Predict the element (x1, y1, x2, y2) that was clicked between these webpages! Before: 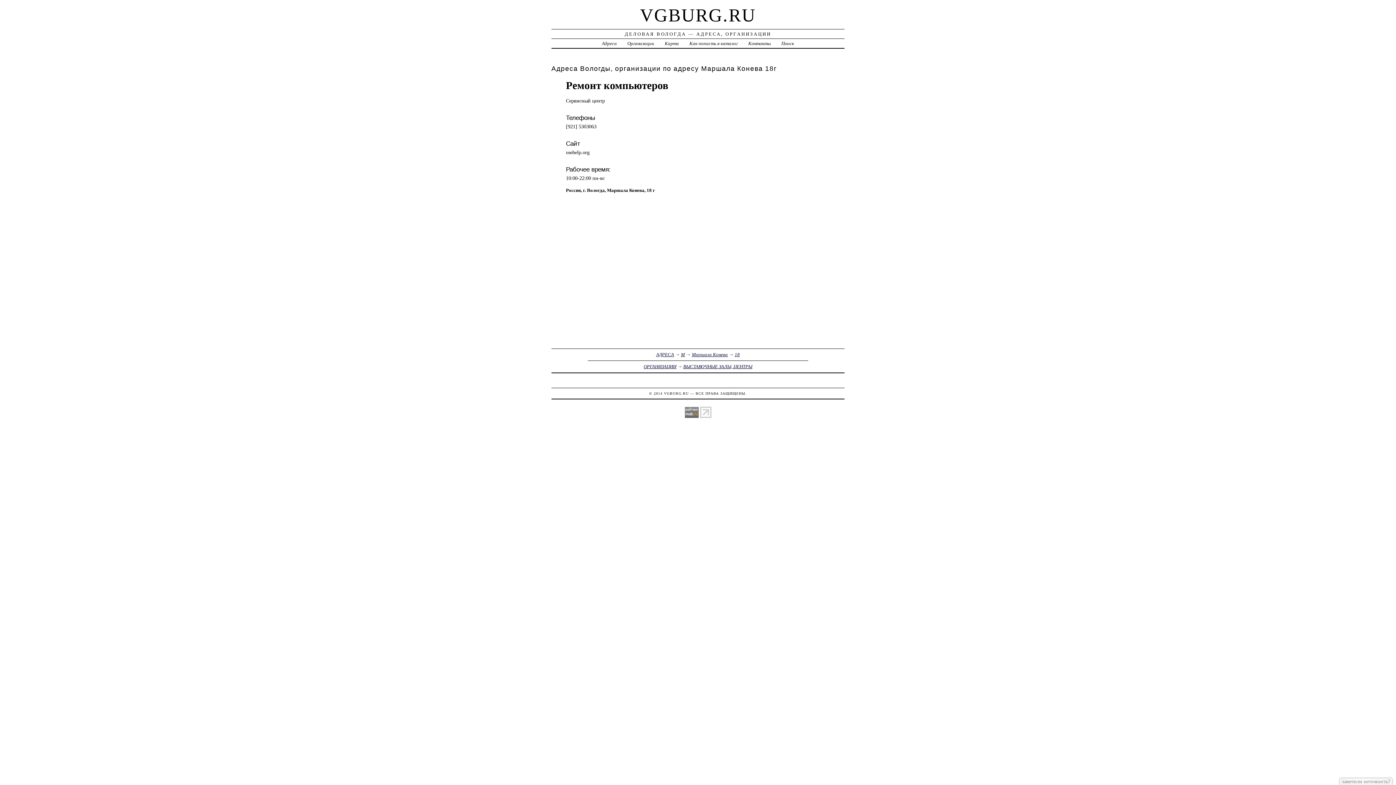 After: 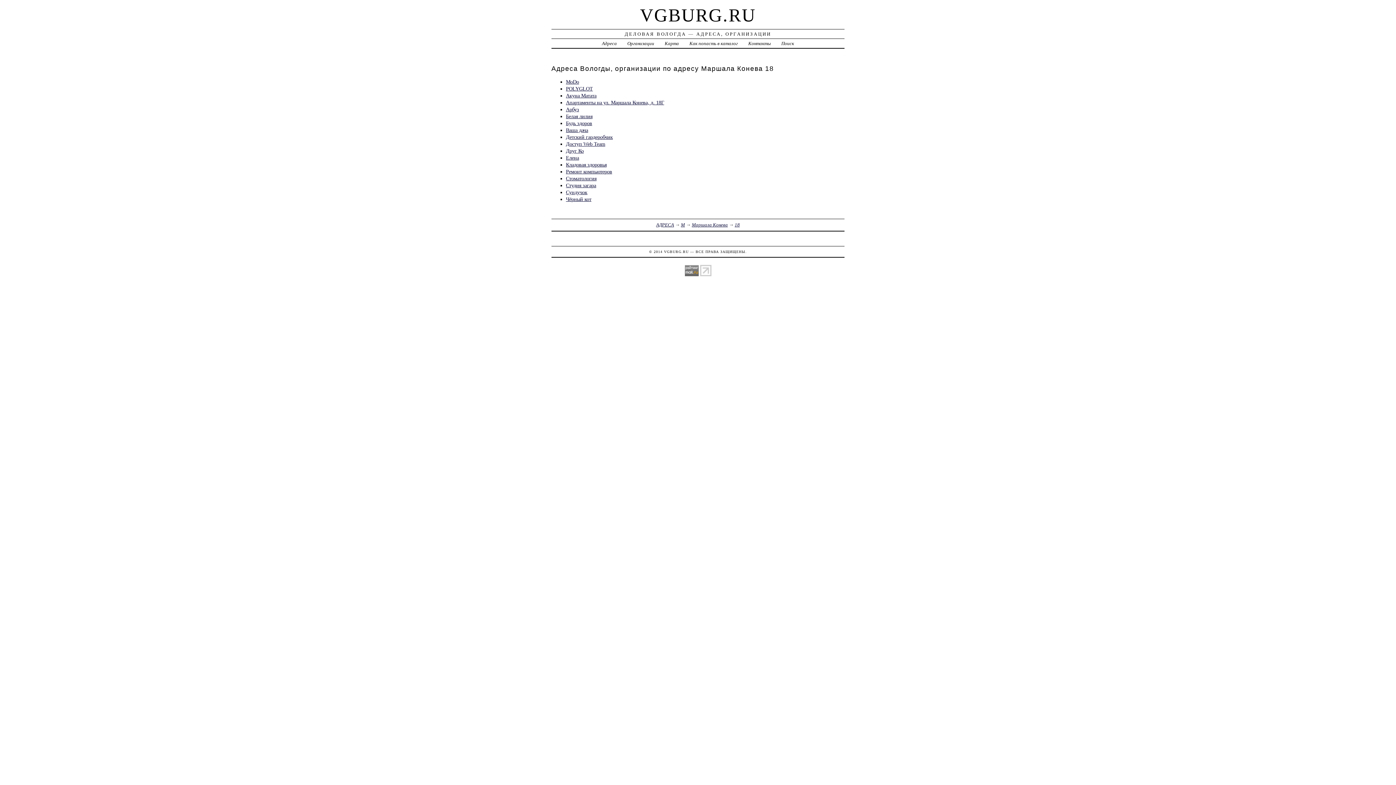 Action: bbox: (734, 352, 739, 357) label: 18